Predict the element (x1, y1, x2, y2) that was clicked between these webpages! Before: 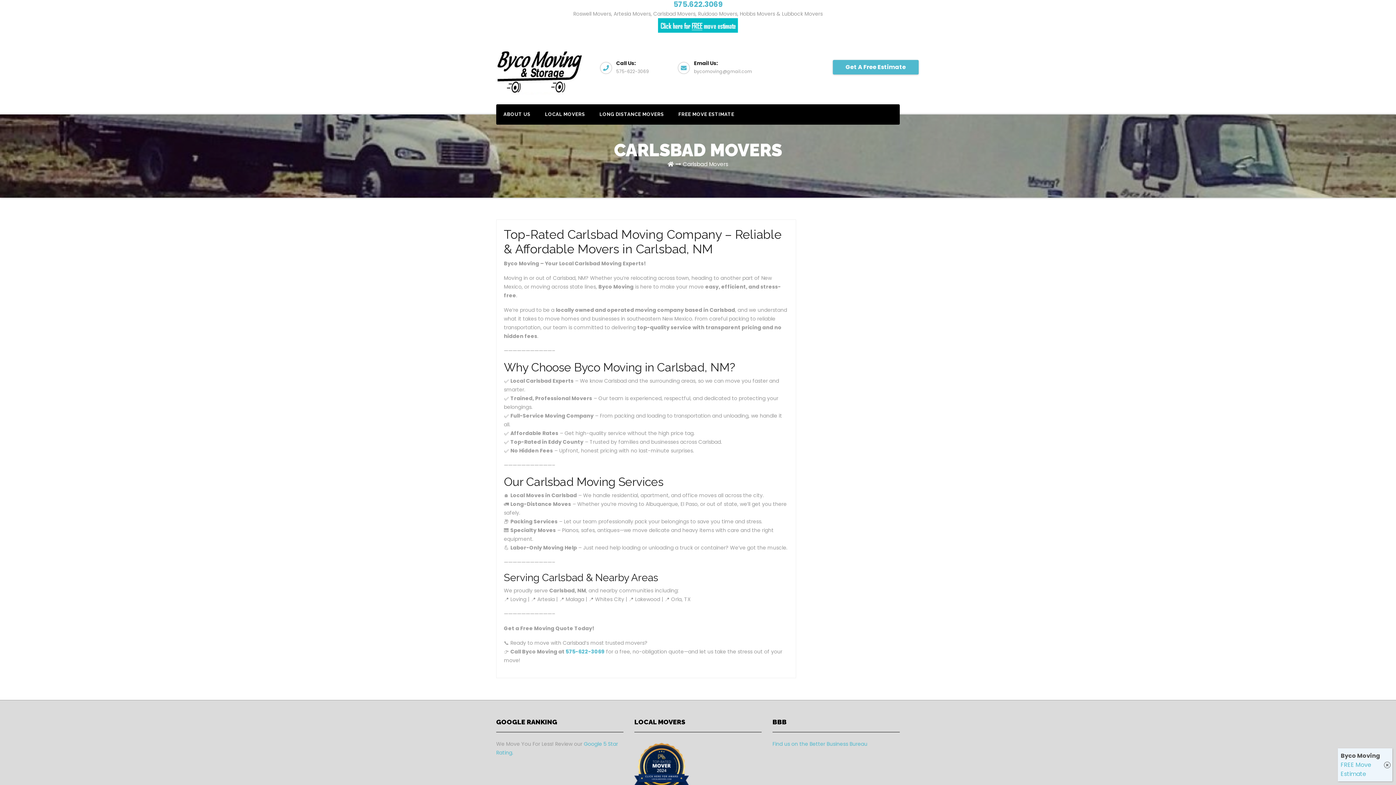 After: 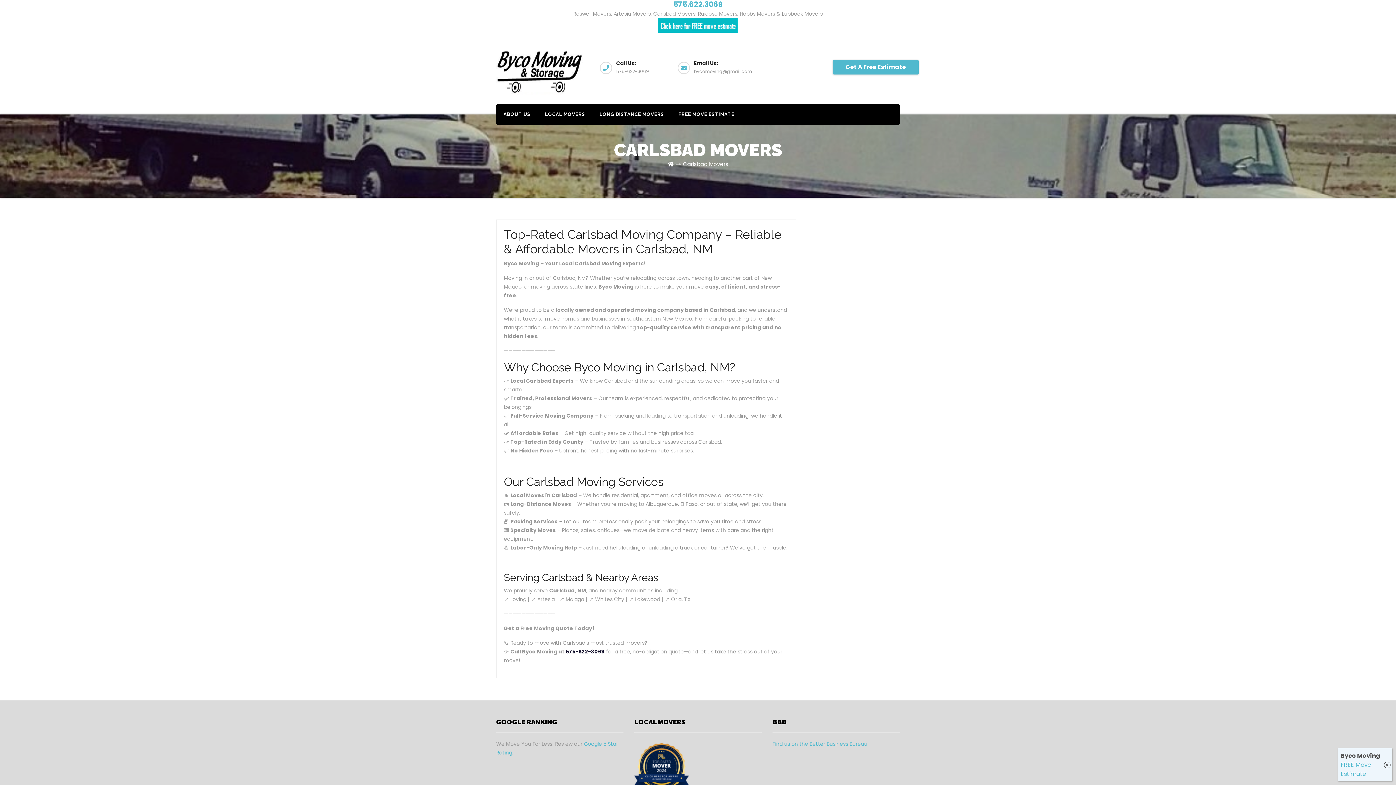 Action: bbox: (565, 648, 604, 655) label: 575-622-3069